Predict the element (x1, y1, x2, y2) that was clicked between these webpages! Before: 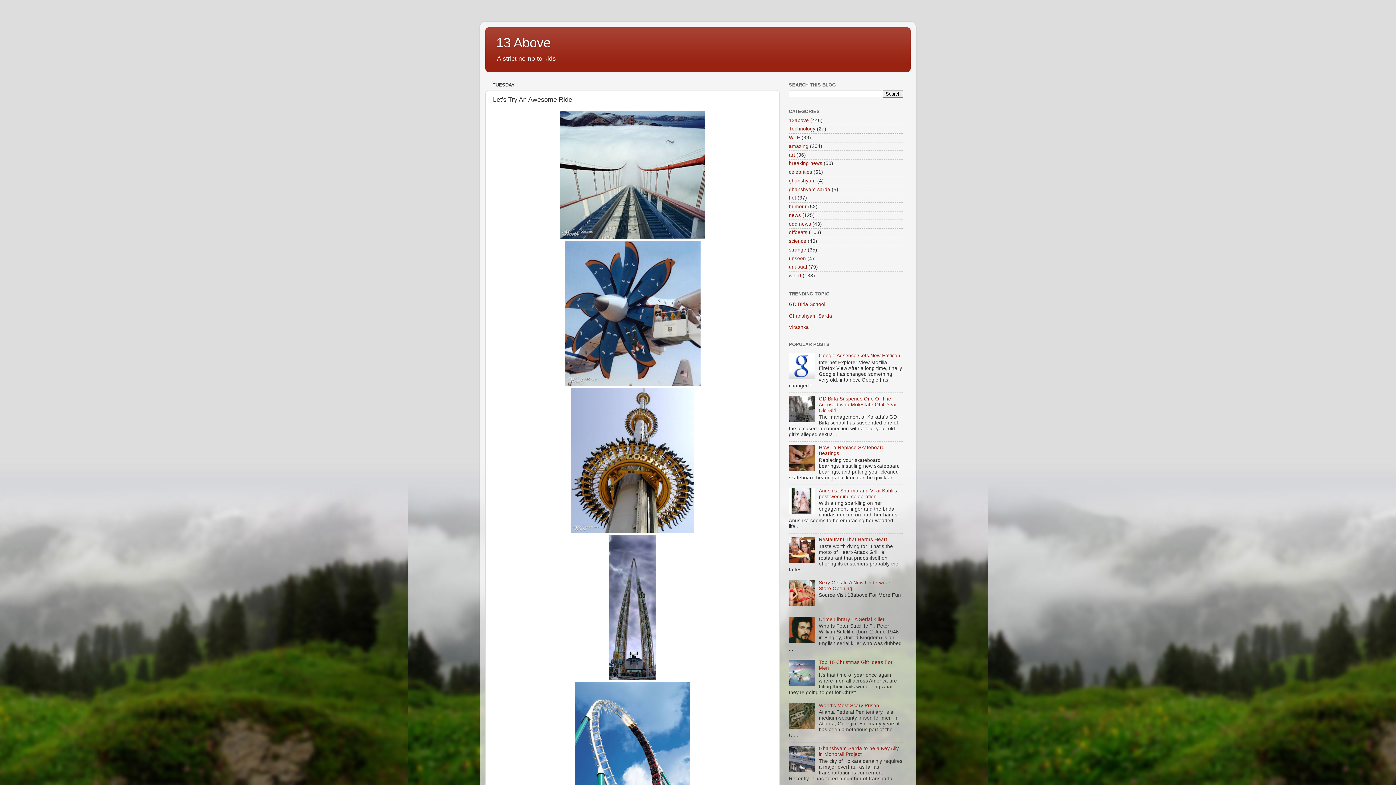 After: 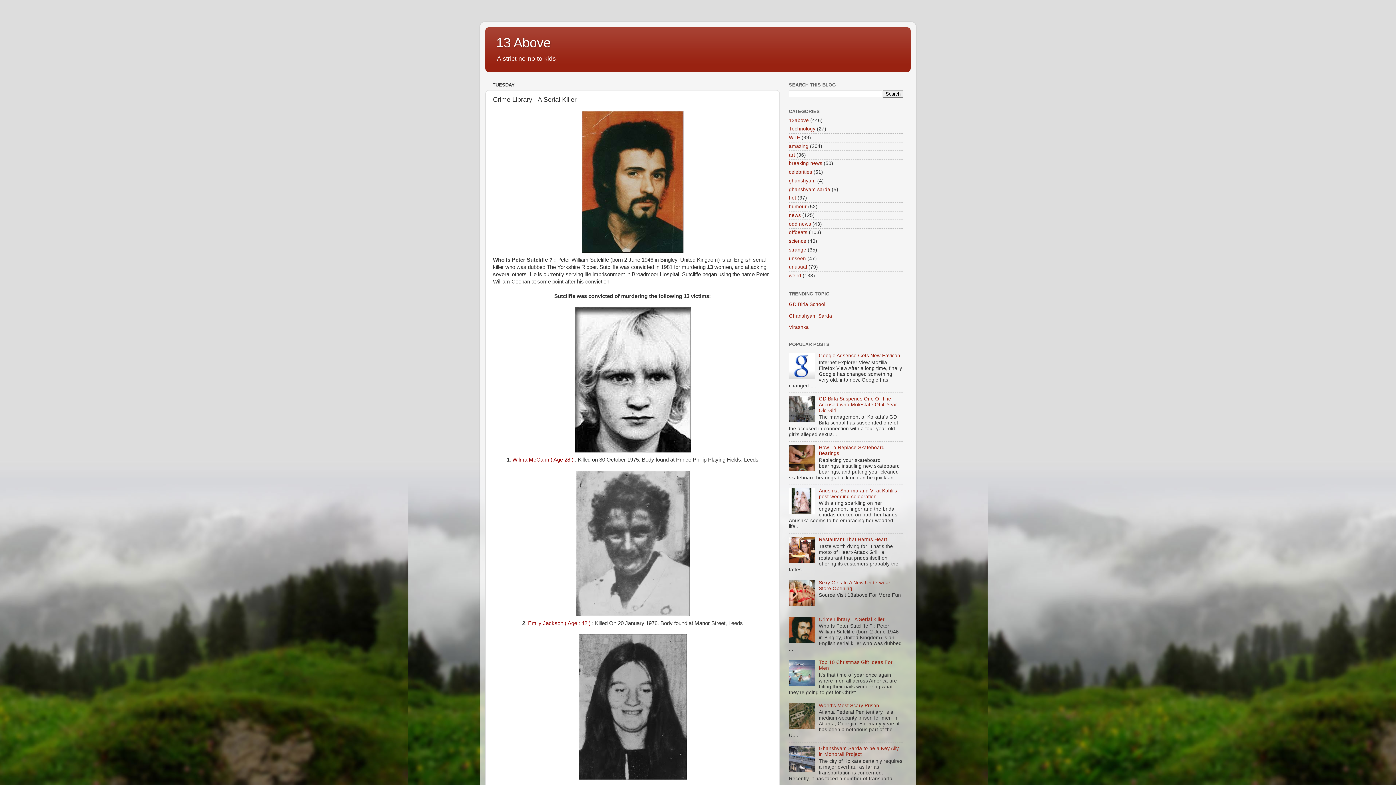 Action: bbox: (819, 616, 884, 622) label: Crime Library - A Serial Killer